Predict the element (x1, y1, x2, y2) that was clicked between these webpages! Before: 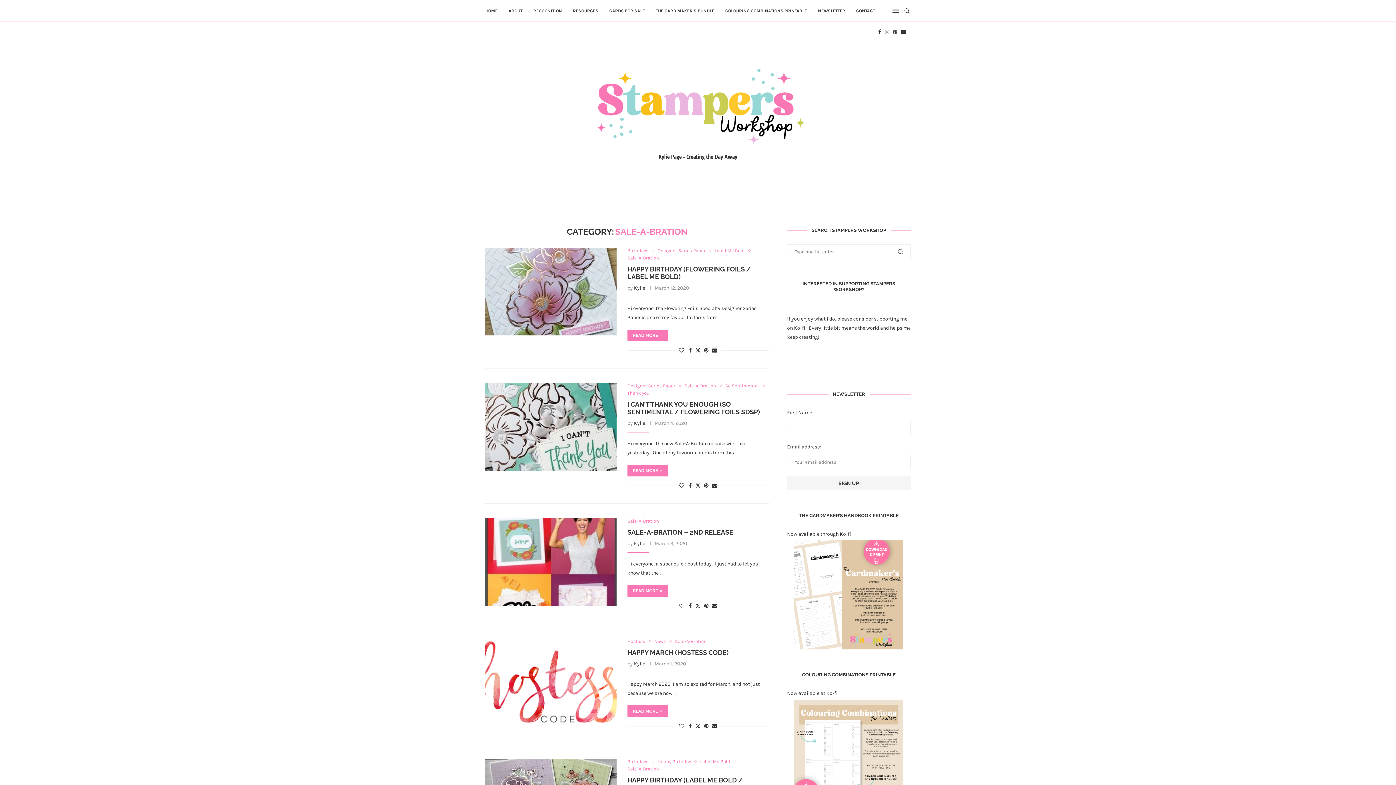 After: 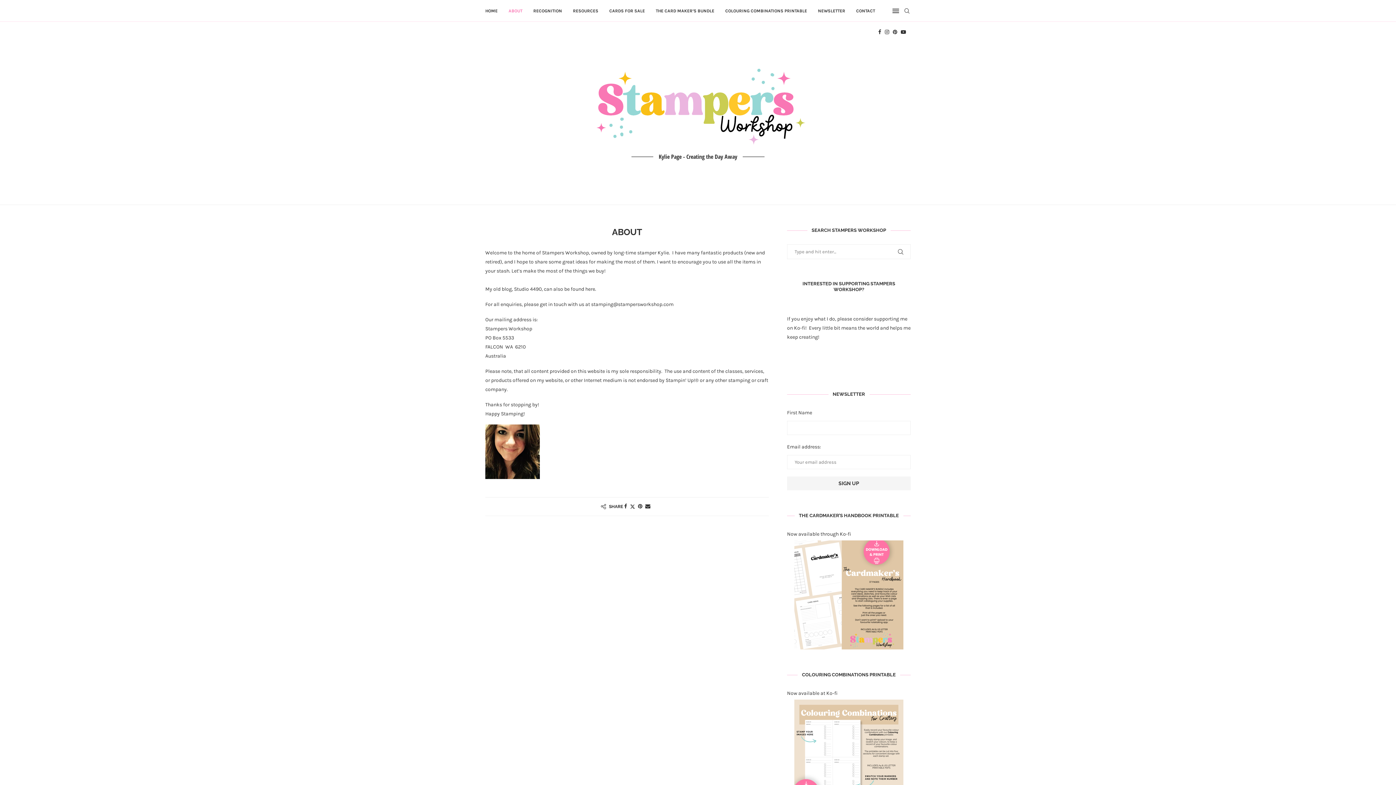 Action: bbox: (508, 0, 522, 21) label: ABOUT